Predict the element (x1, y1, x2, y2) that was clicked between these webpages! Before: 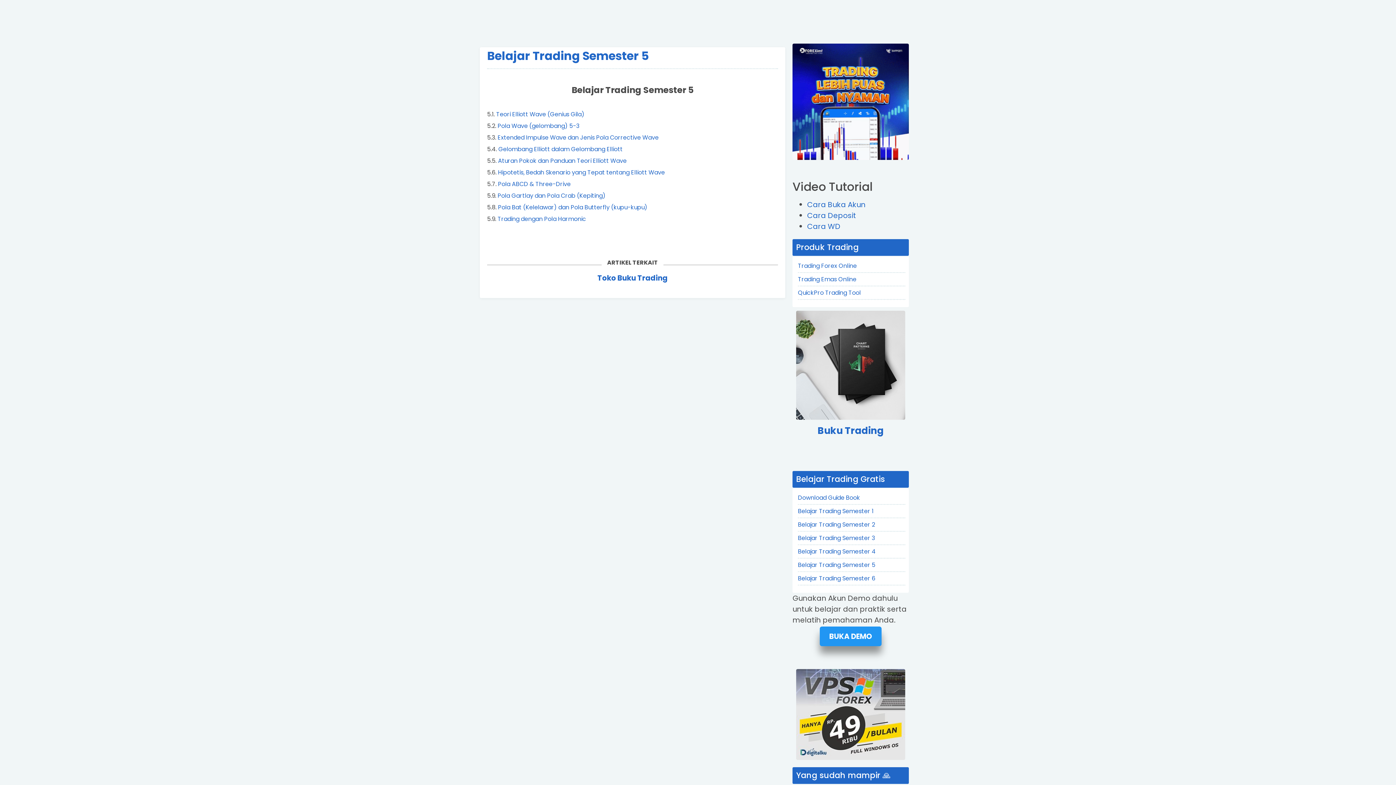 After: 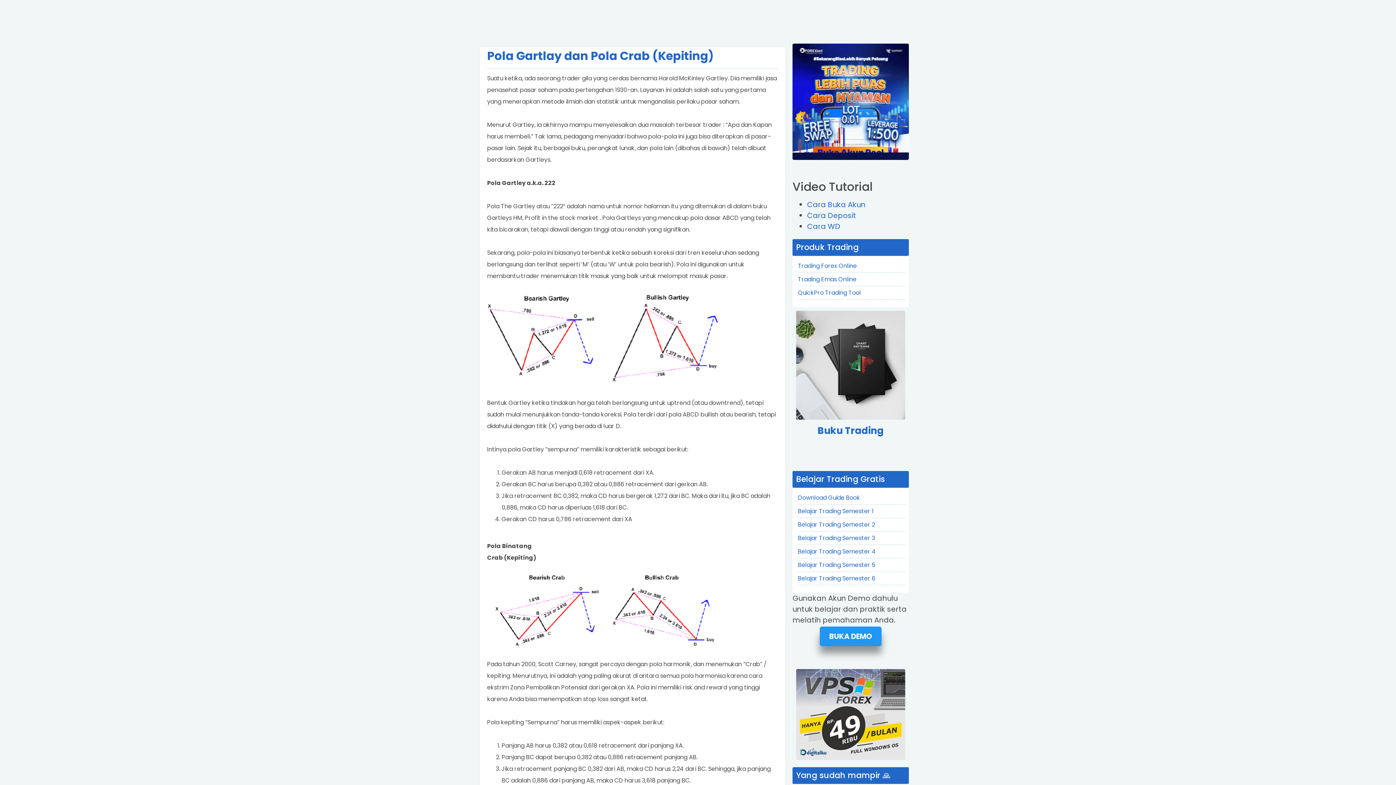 Action: bbox: (497, 191, 605, 200) label: Pola Gartlay dan Pola Crab (Kepiting)